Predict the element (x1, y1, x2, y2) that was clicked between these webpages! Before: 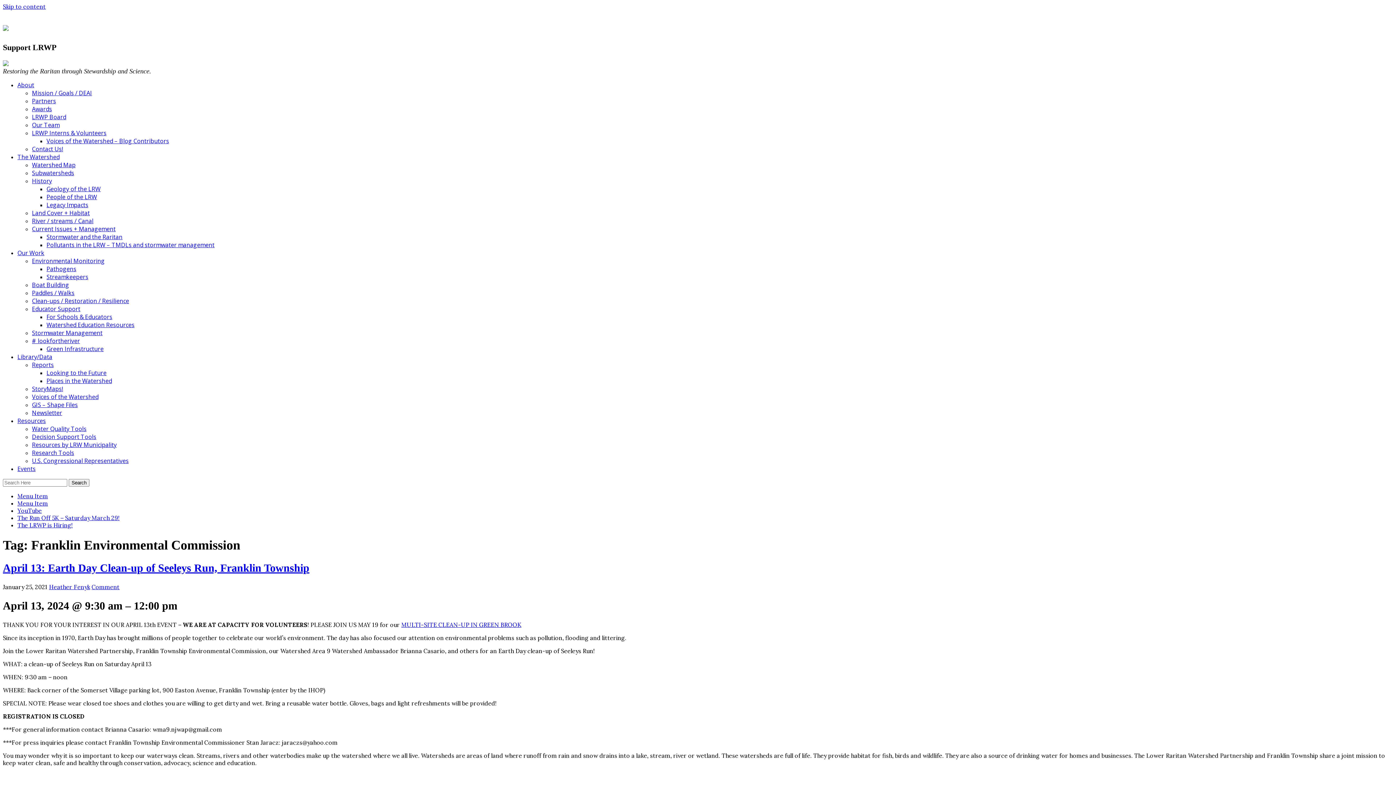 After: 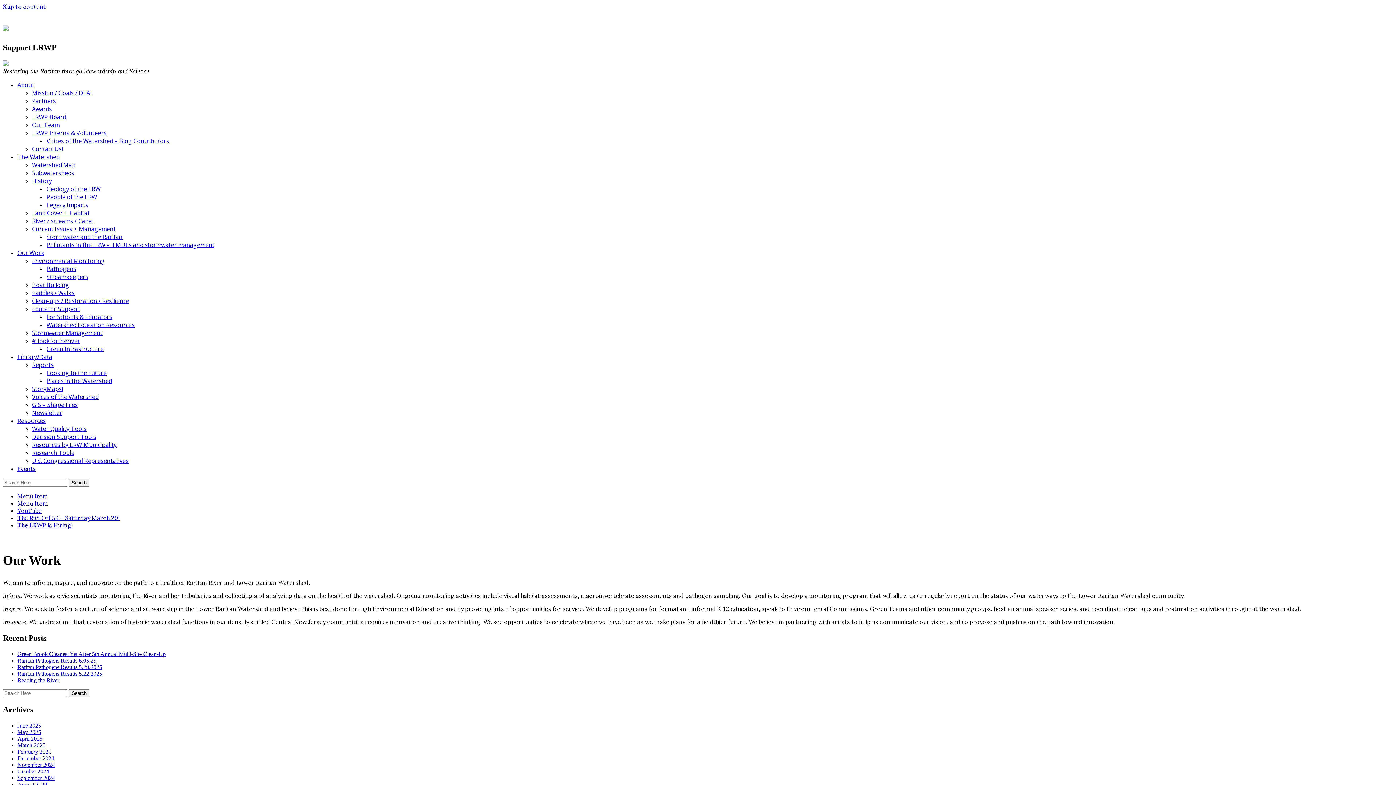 Action: bbox: (17, 249, 44, 257) label: Our Work